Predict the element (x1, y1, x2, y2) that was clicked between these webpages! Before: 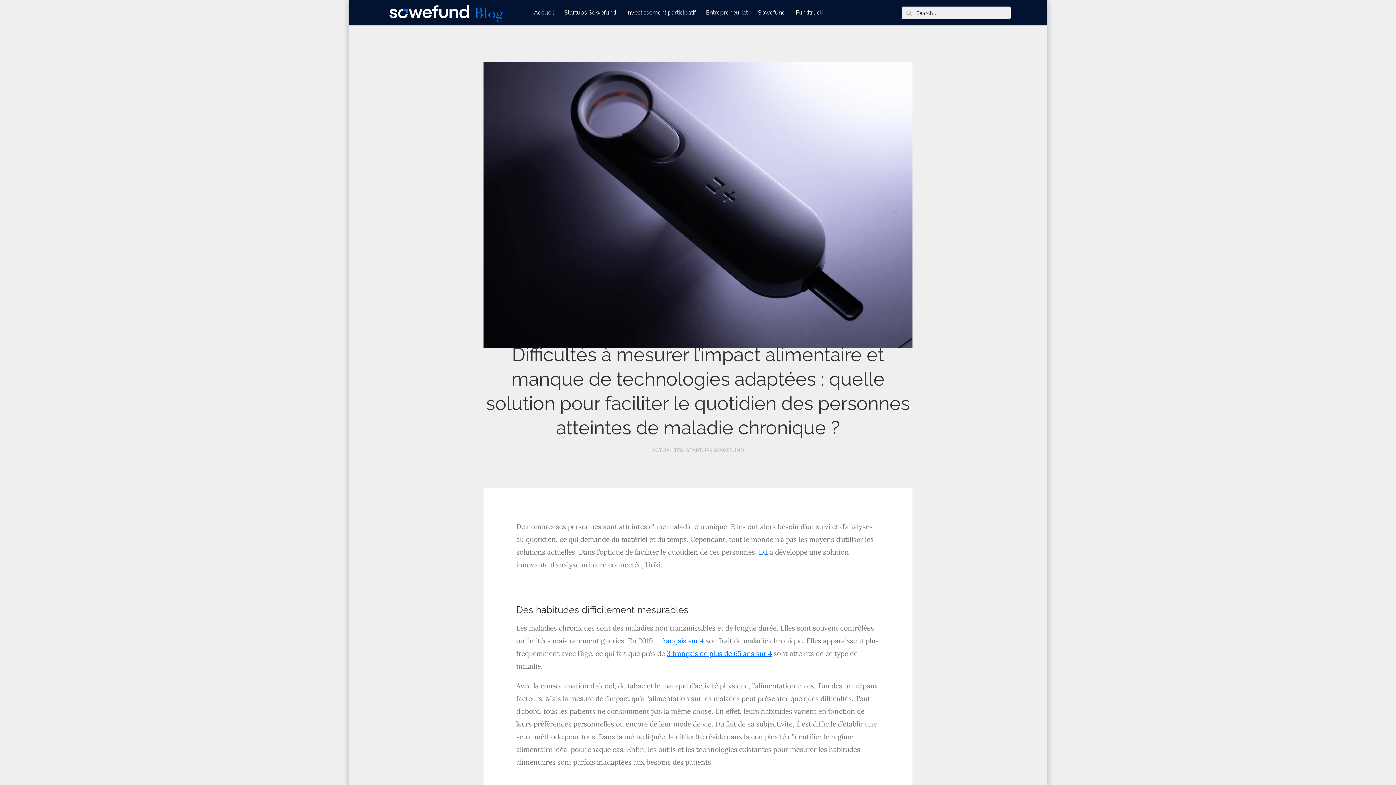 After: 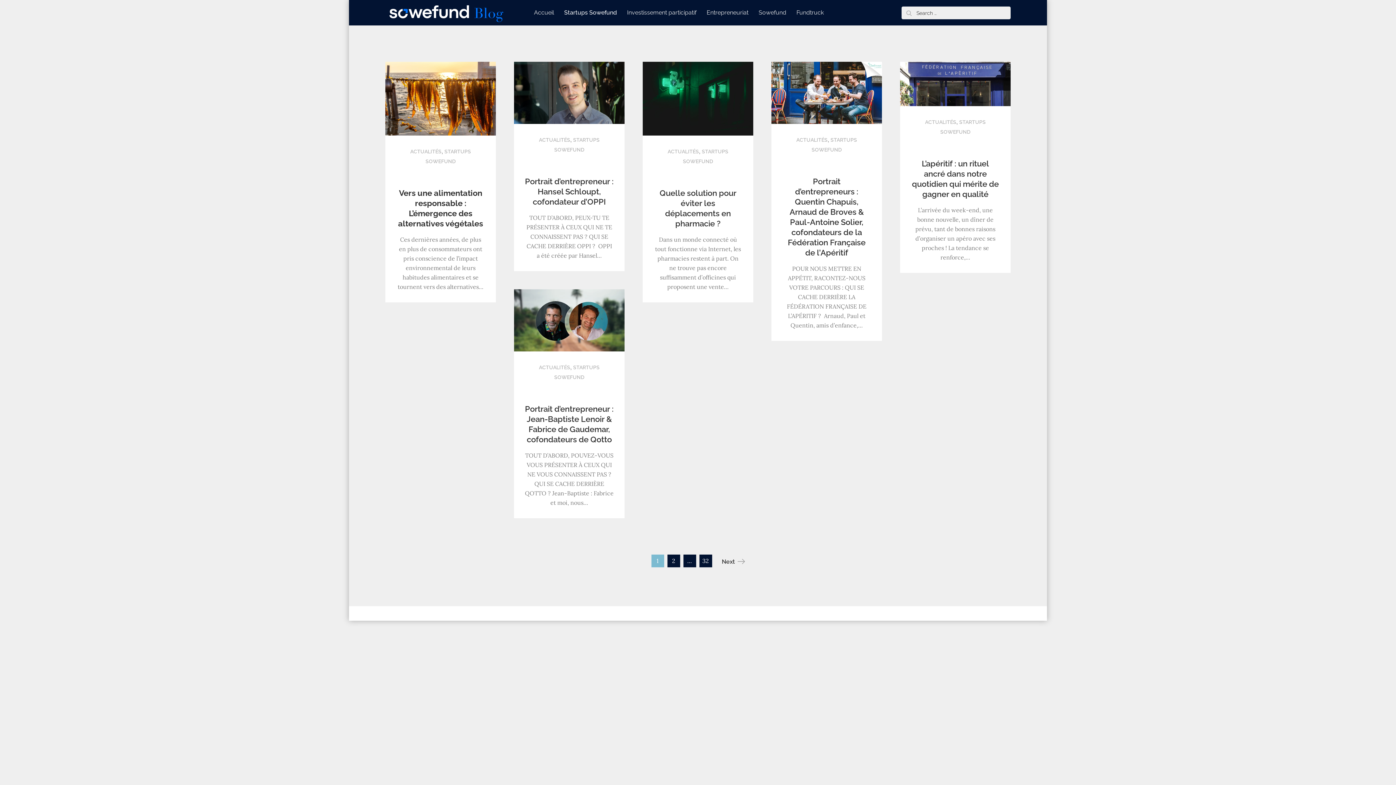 Action: bbox: (686, 447, 744, 453) label: STARTUPS SOWEFUND